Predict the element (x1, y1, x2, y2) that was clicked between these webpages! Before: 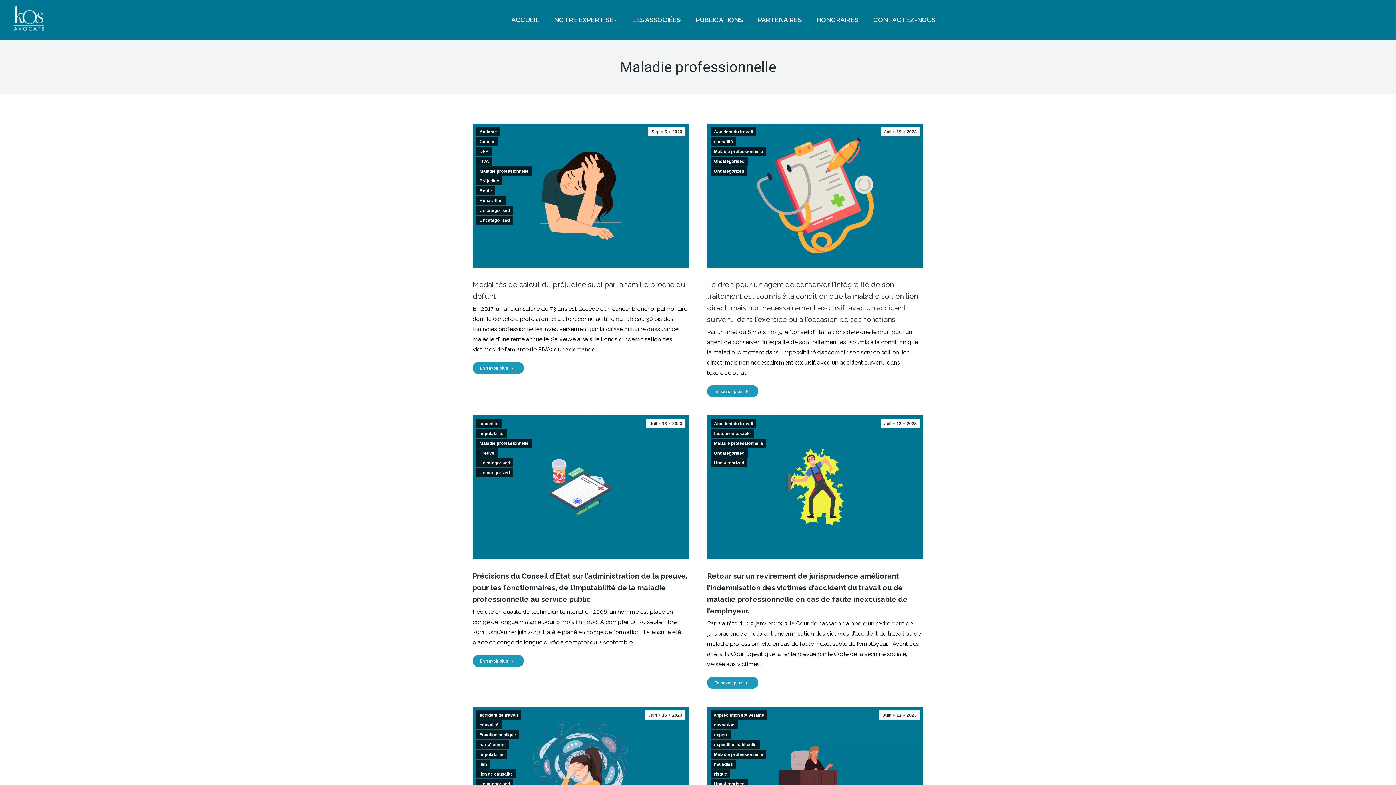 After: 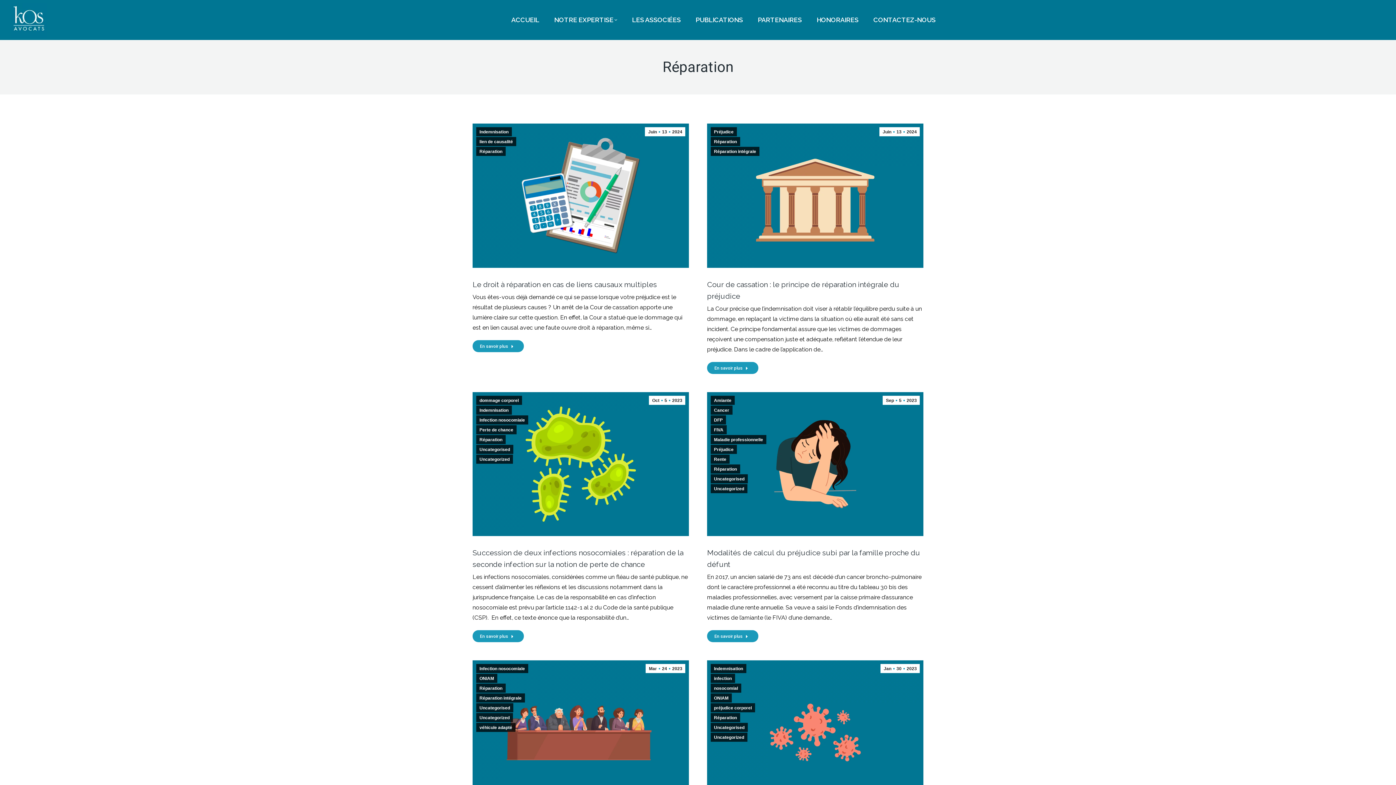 Action: bbox: (476, 196, 505, 205) label: Réparation